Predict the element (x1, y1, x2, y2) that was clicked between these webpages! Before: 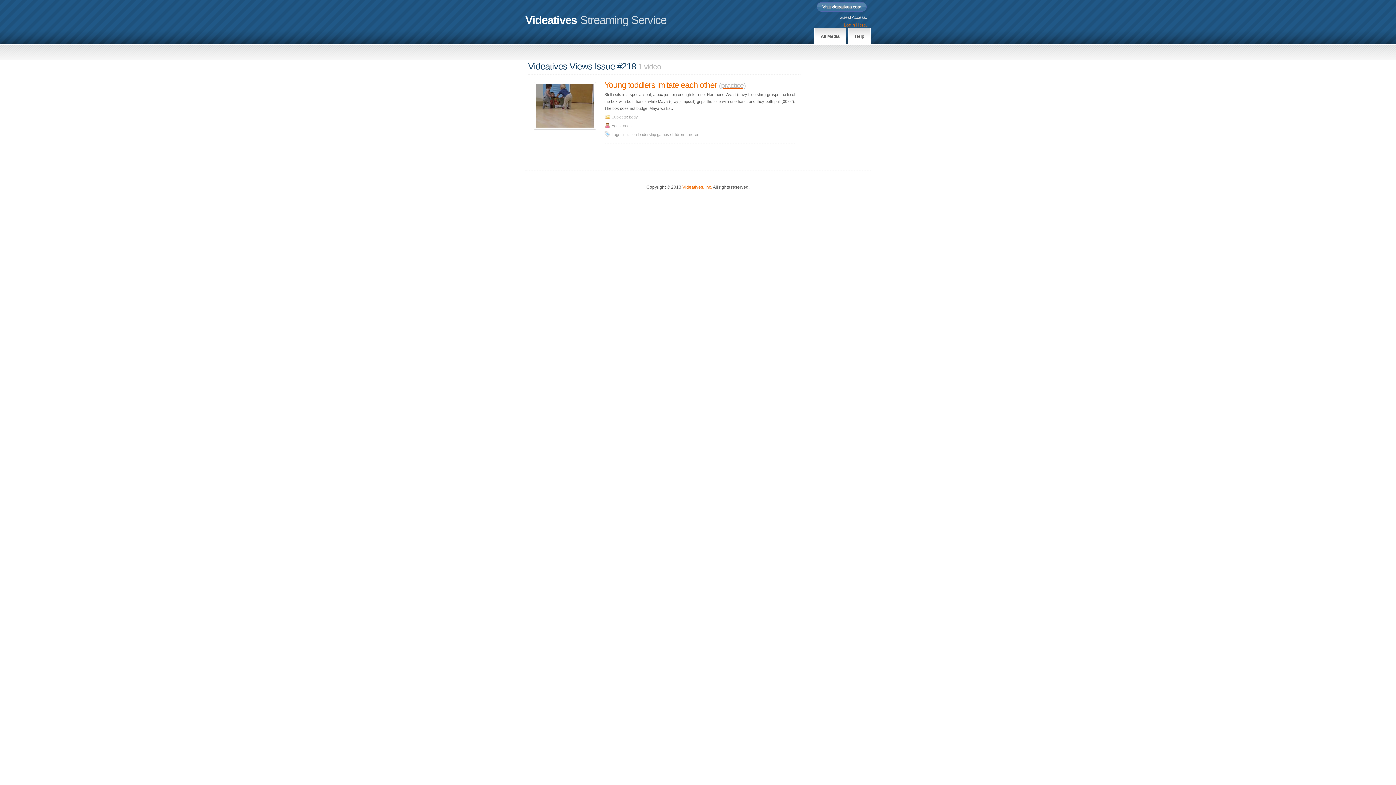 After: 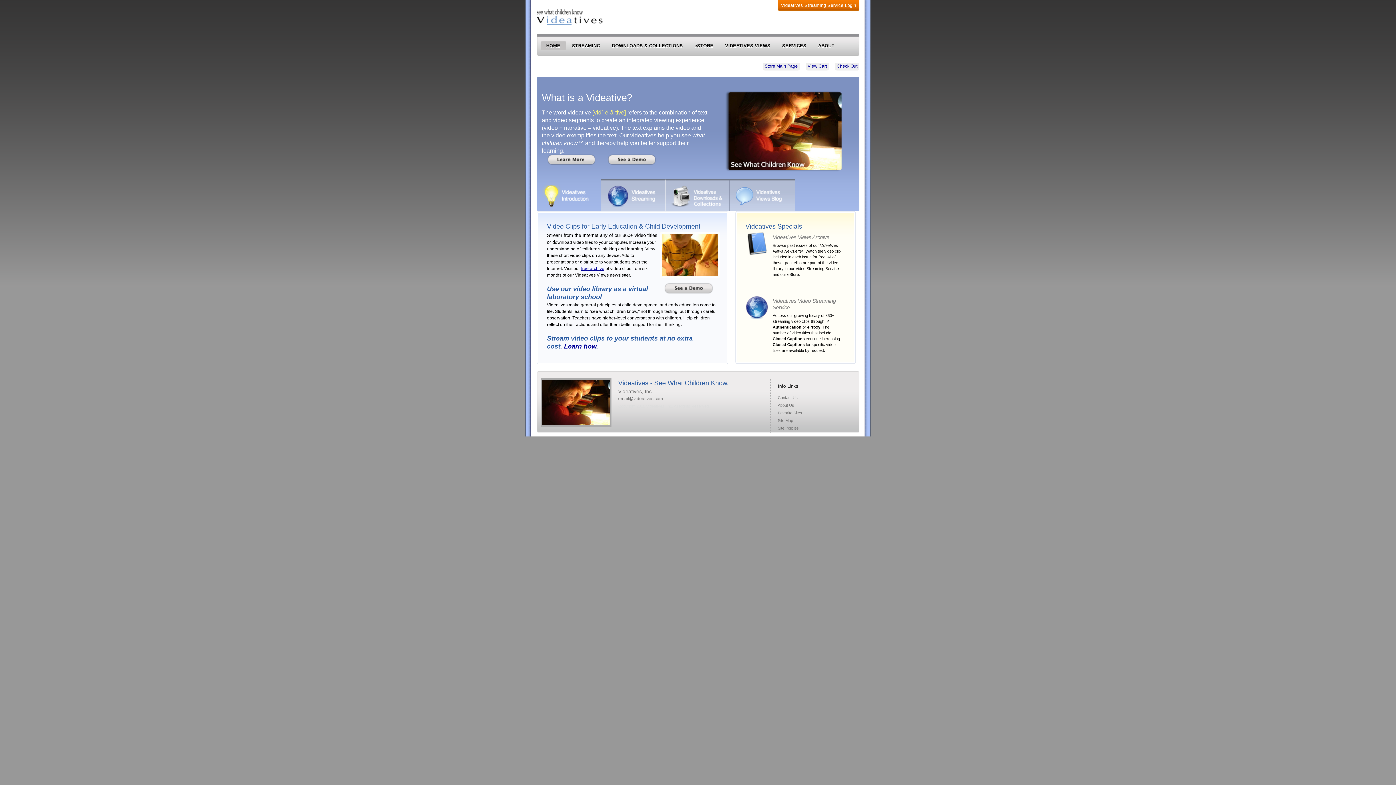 Action: label: Visit videatives.com bbox: (817, 2, 866, 11)